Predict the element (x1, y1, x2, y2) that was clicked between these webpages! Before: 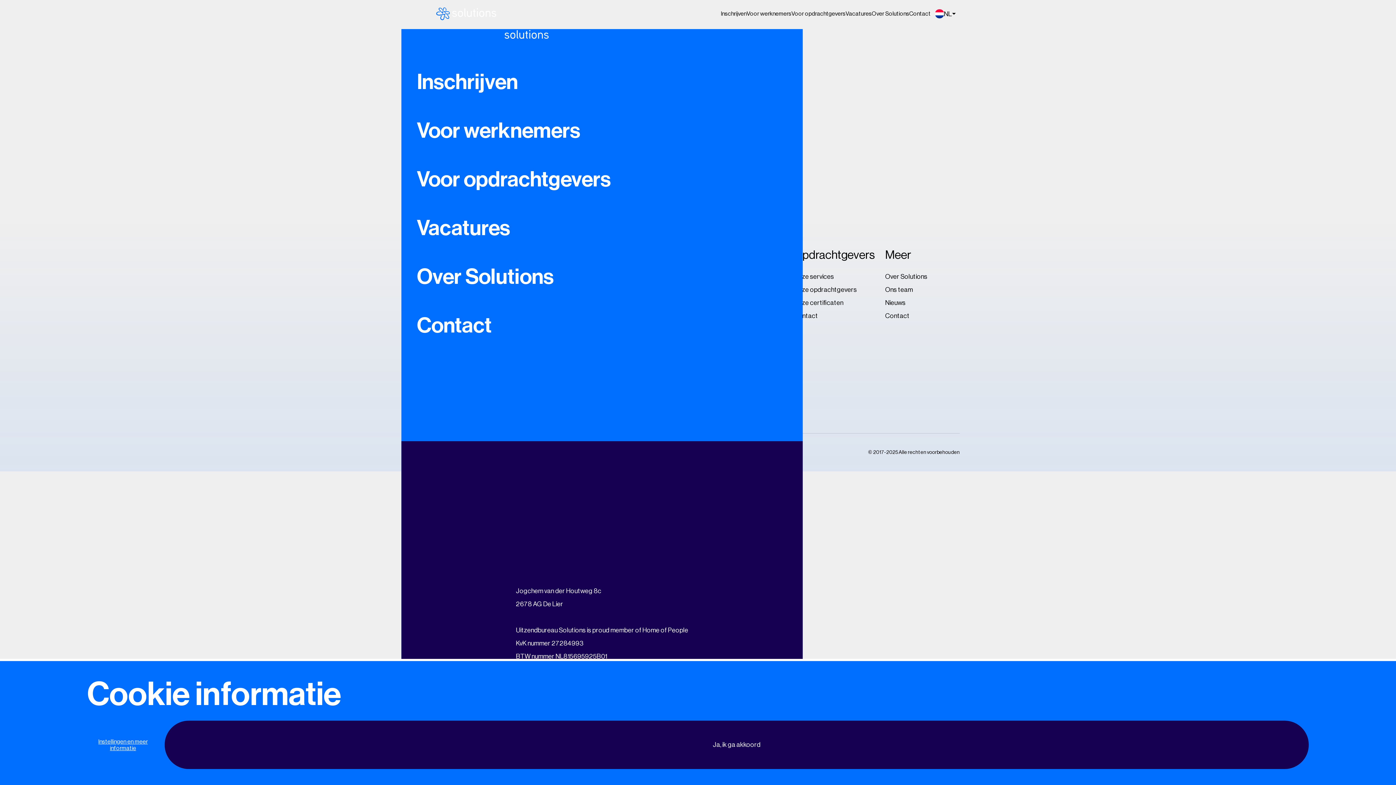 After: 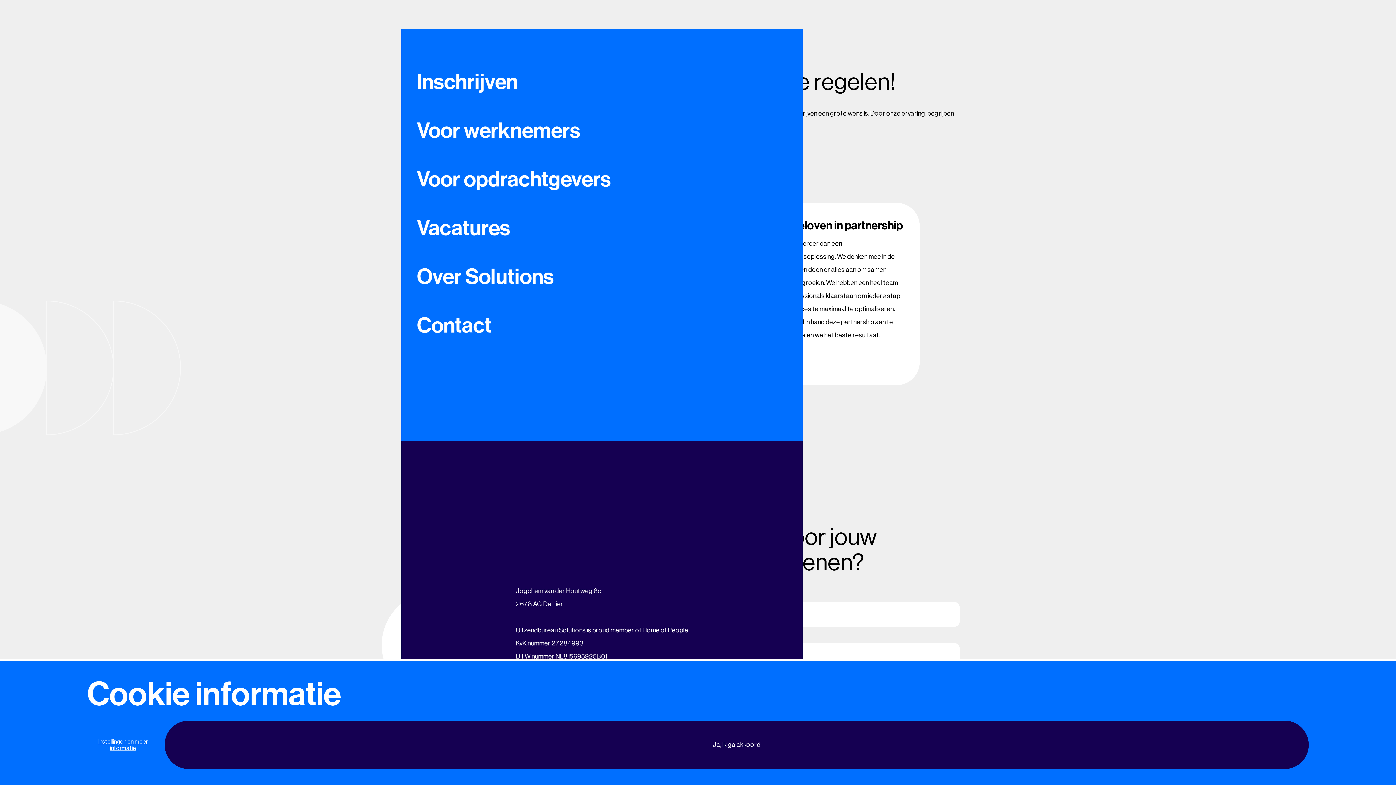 Action: bbox: (793, 273, 834, 279) label: Onze services